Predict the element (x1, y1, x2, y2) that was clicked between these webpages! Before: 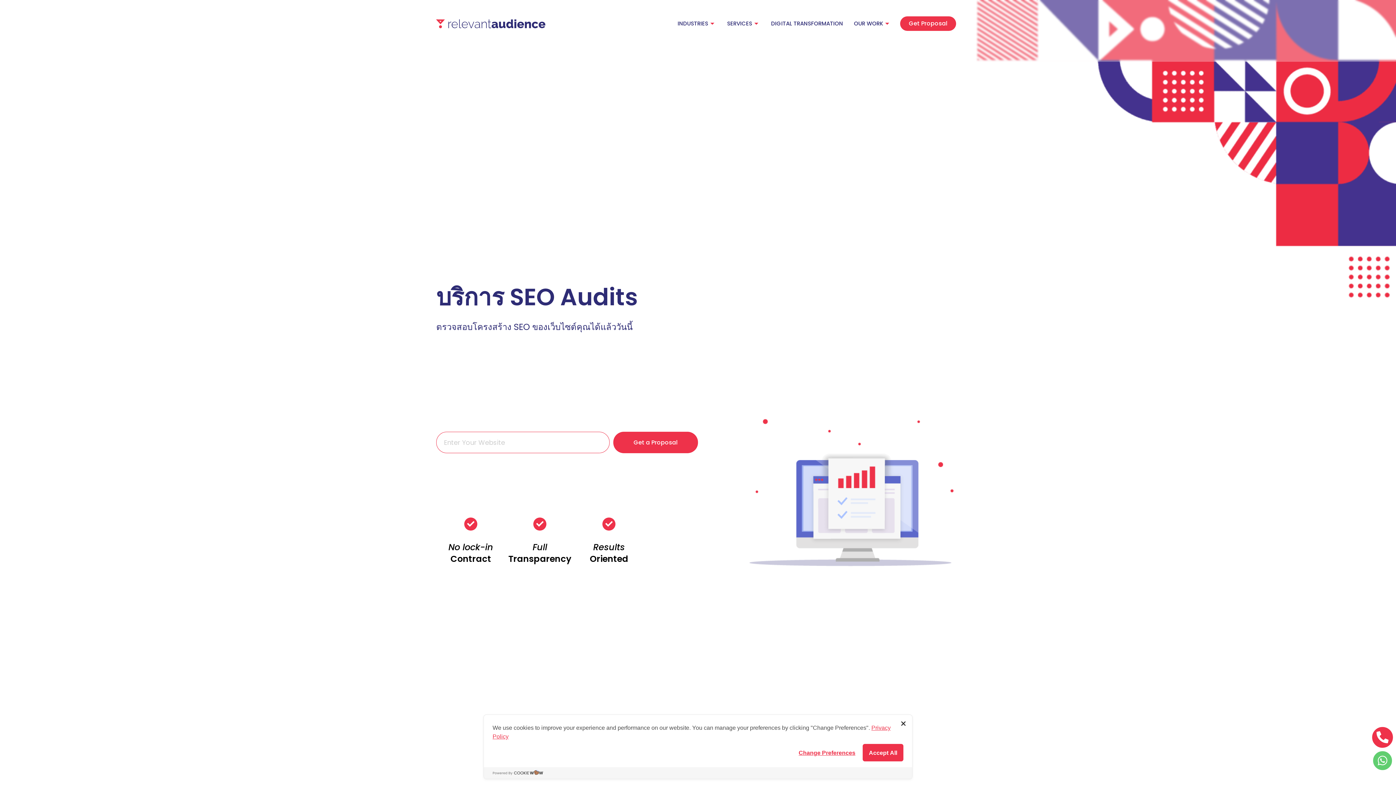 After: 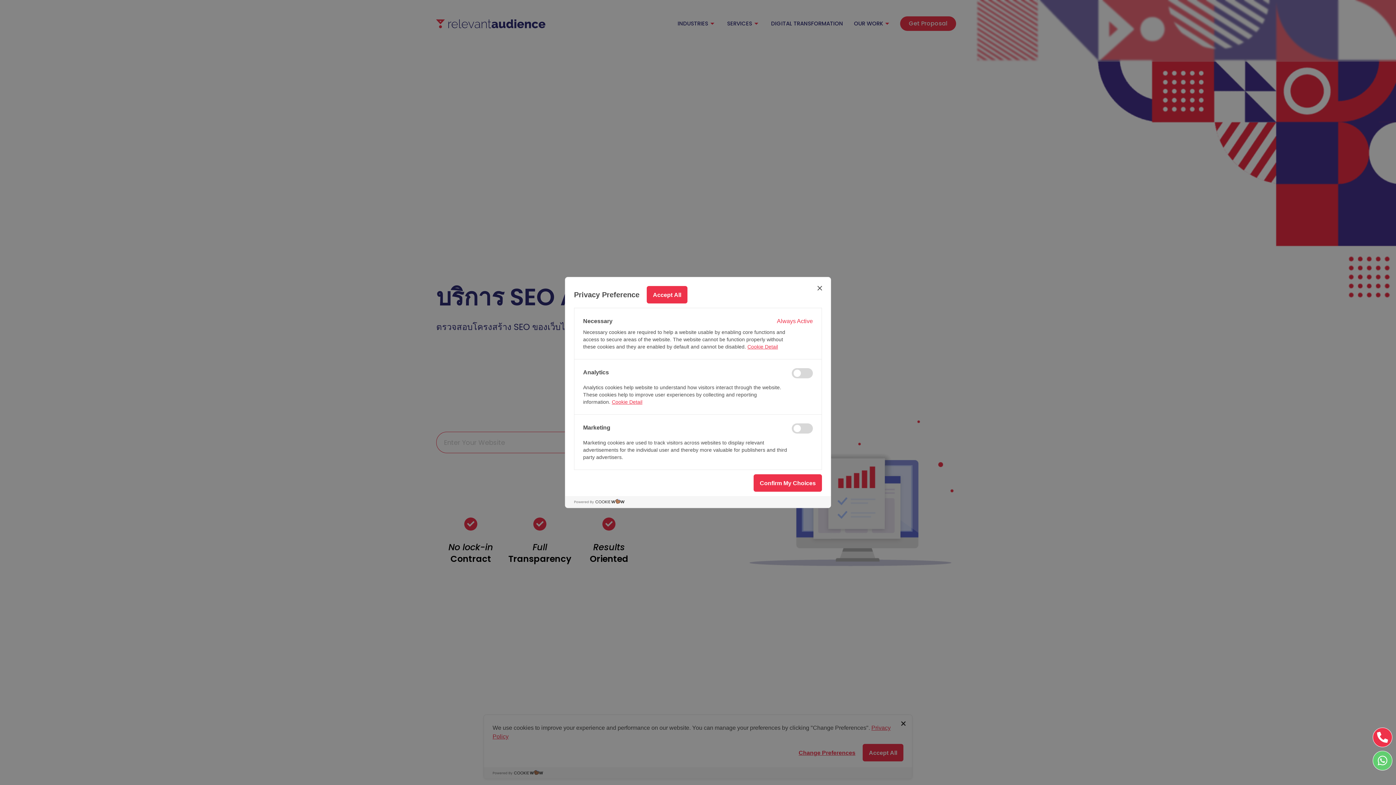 Action: label: Change Preferences bbox: (798, 748, 855, 758)